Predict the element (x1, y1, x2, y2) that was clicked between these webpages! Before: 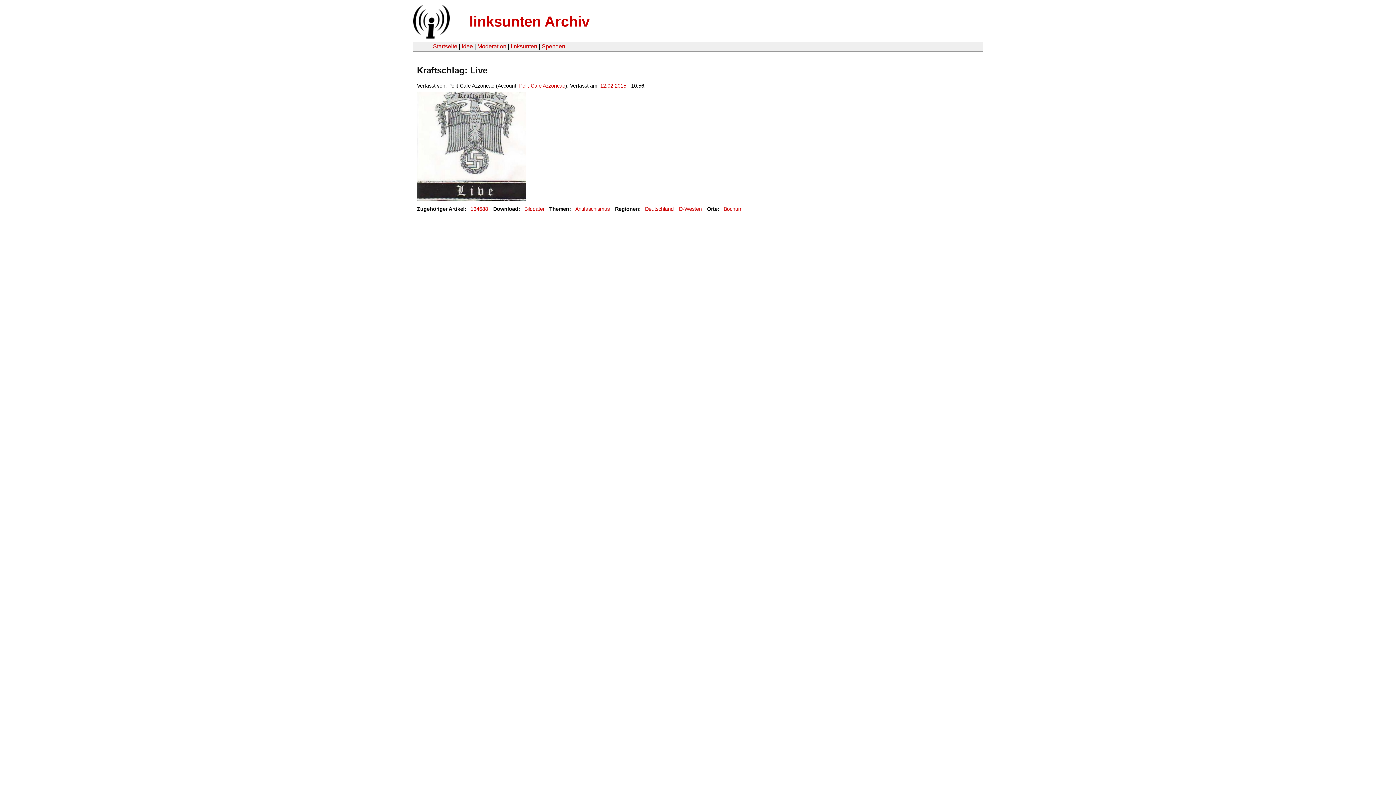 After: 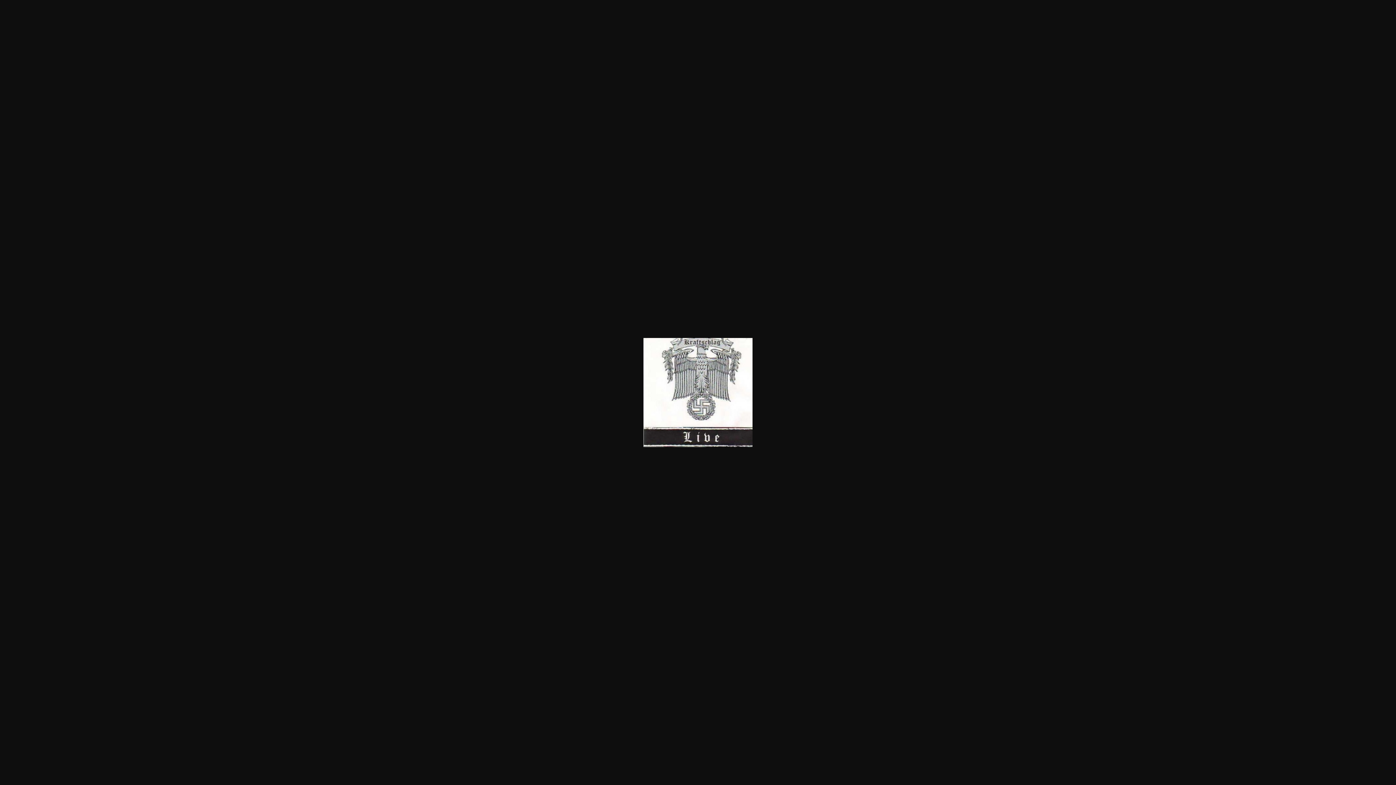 Action: label: Bilddatei bbox: (524, 206, 544, 212)